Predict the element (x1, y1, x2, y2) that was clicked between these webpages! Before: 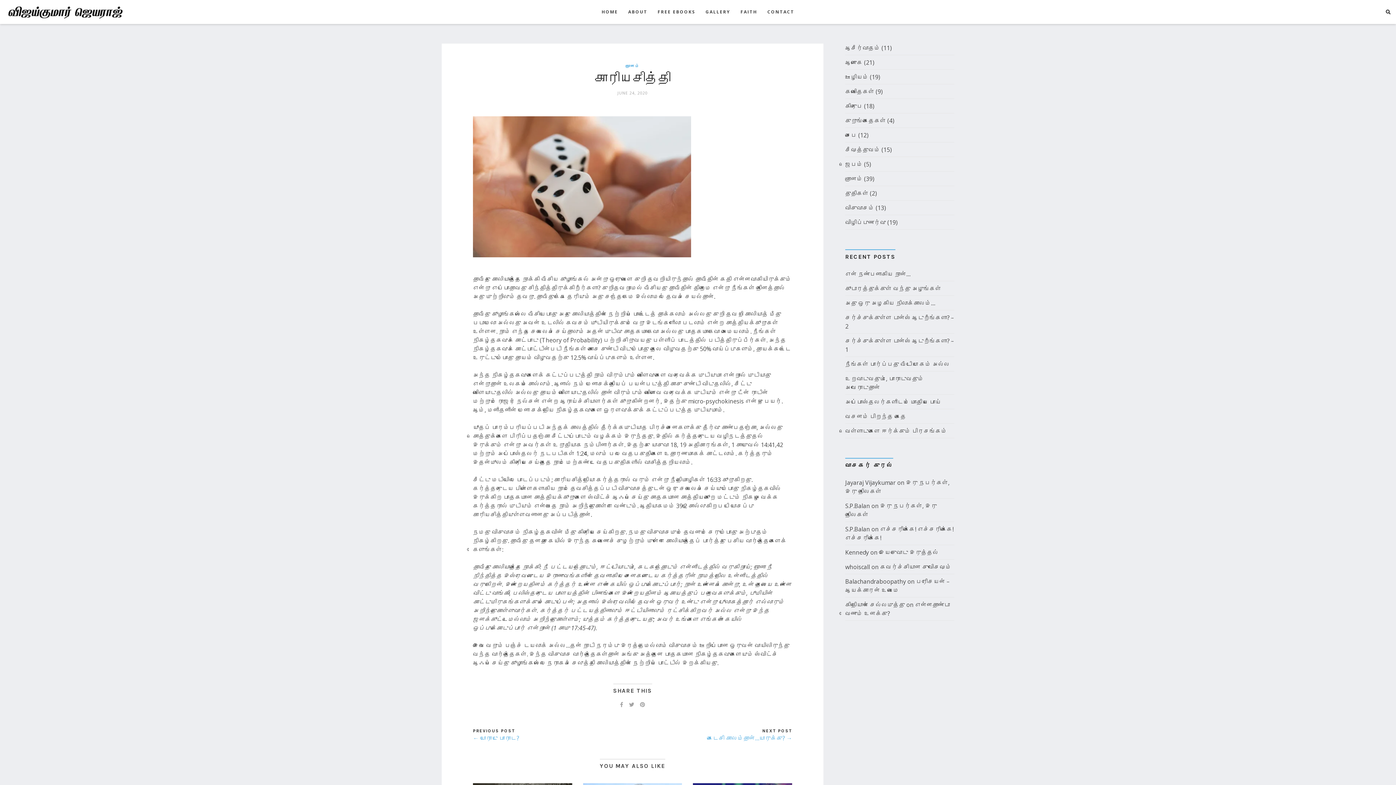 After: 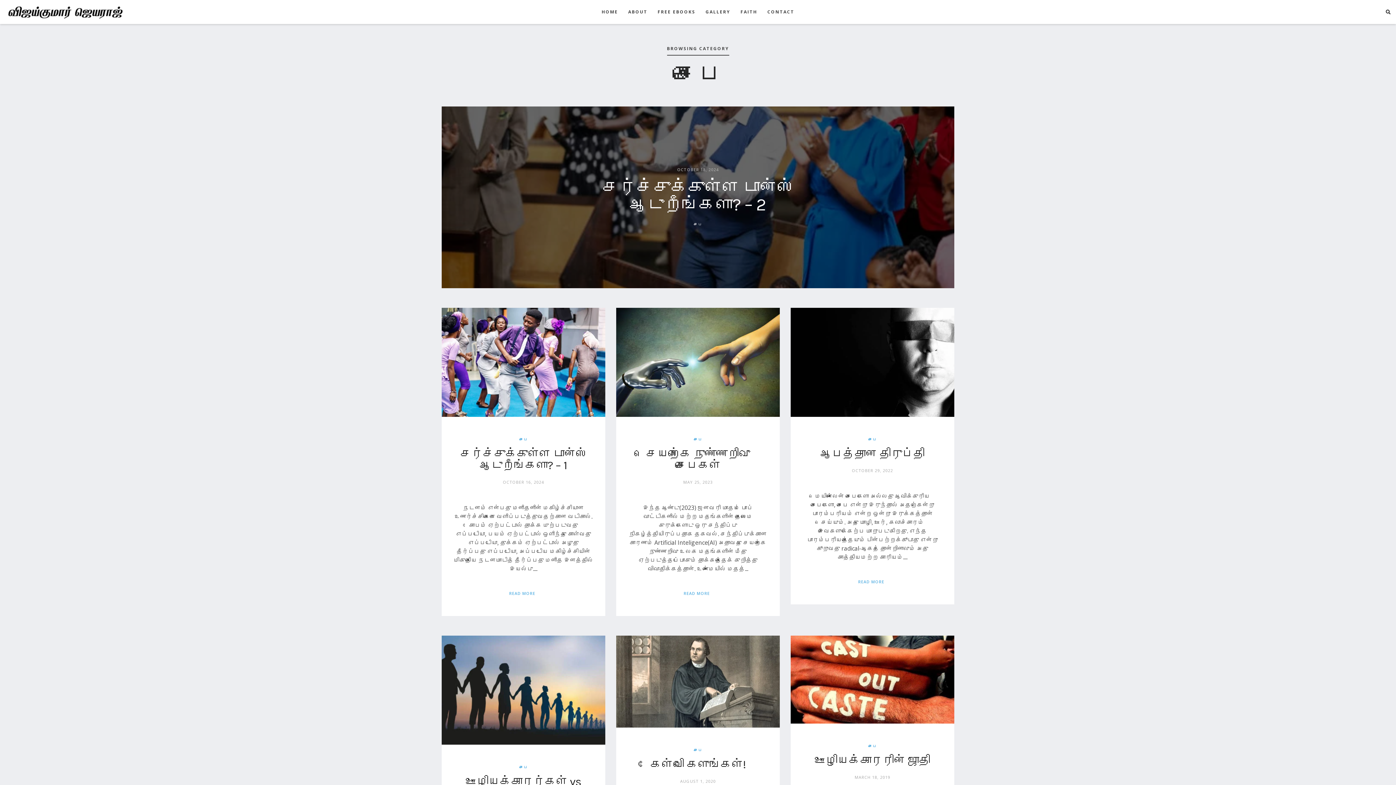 Action: label: சபை bbox: (845, 131, 857, 139)